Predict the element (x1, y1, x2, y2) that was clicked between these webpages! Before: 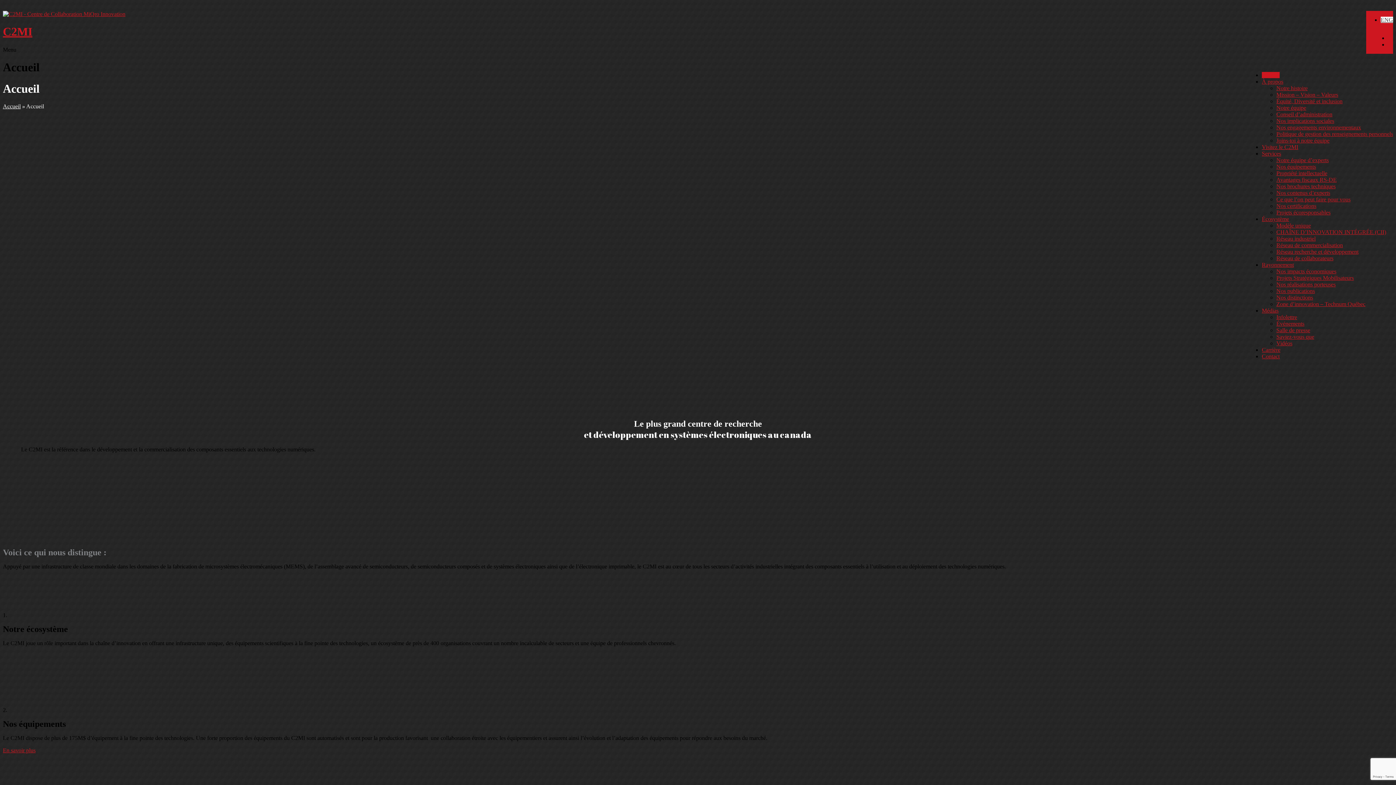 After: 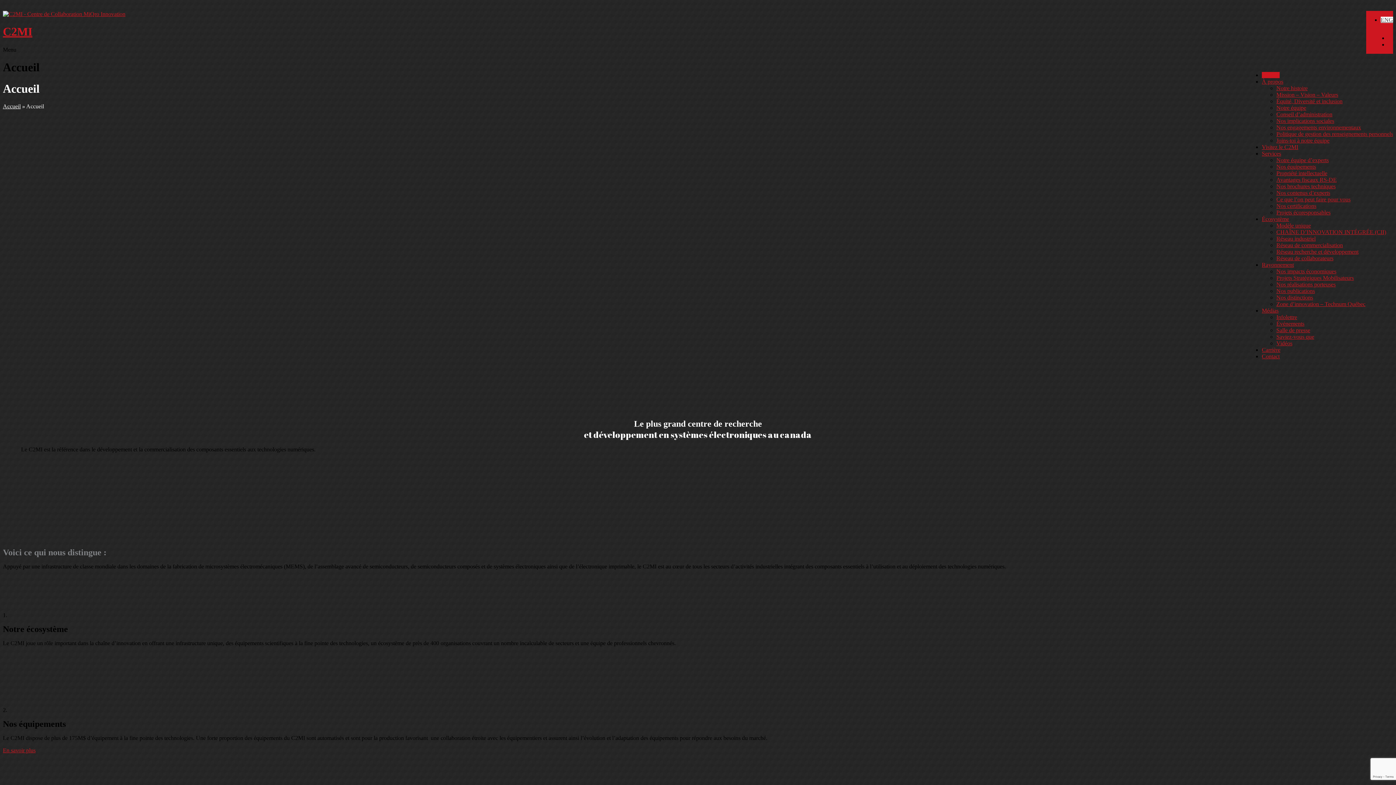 Action: bbox: (1262, 150, 1281, 156) label: Services